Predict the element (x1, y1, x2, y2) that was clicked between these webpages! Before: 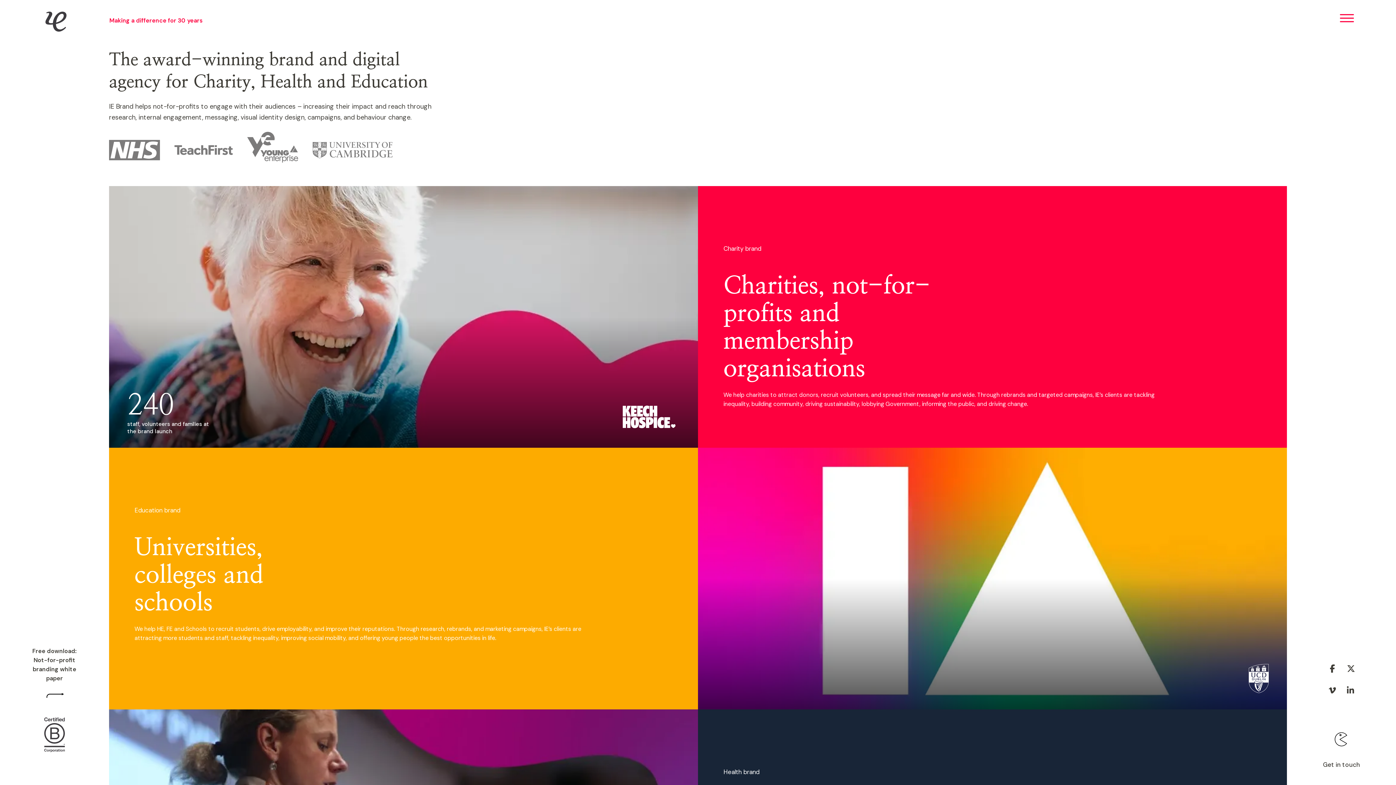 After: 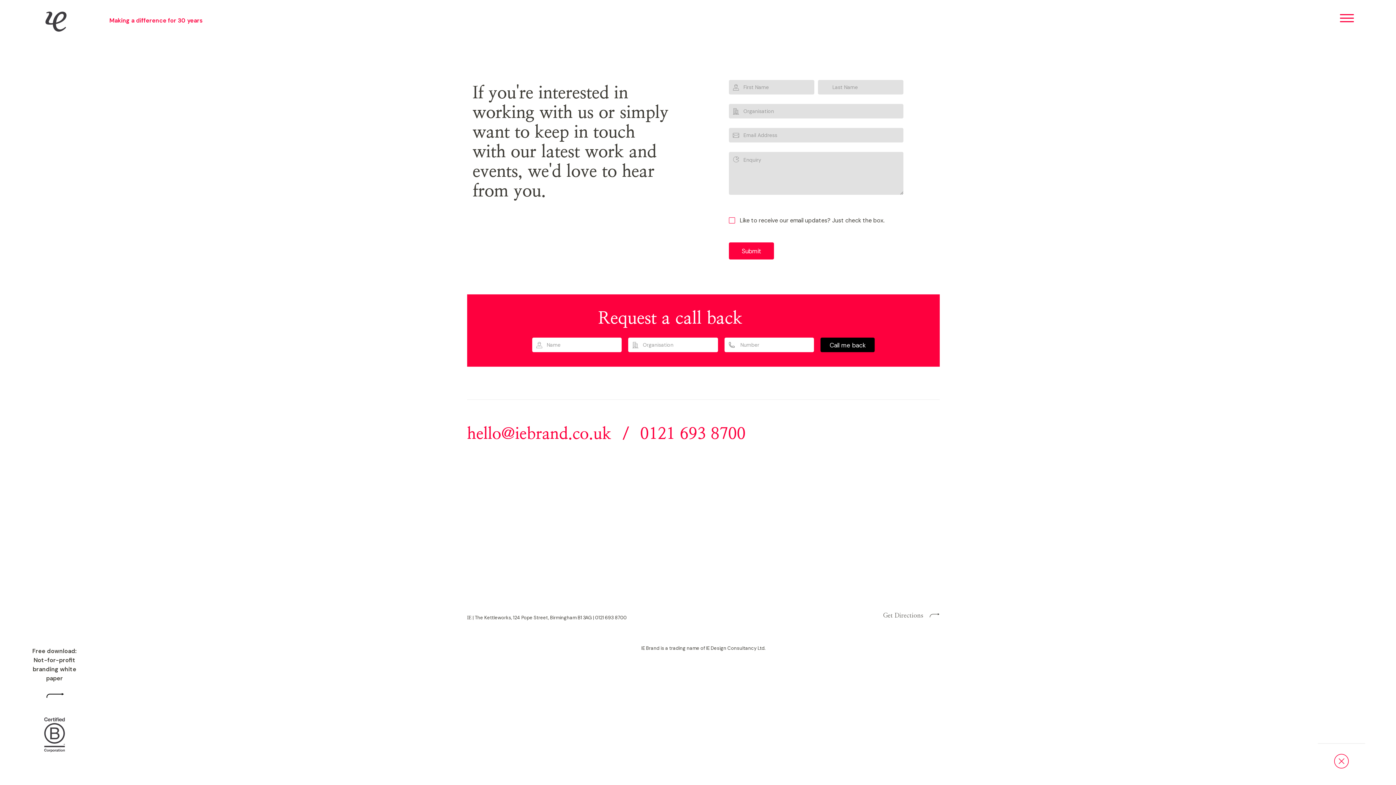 Action: bbox: (1318, 708, 1365, 749) label:  